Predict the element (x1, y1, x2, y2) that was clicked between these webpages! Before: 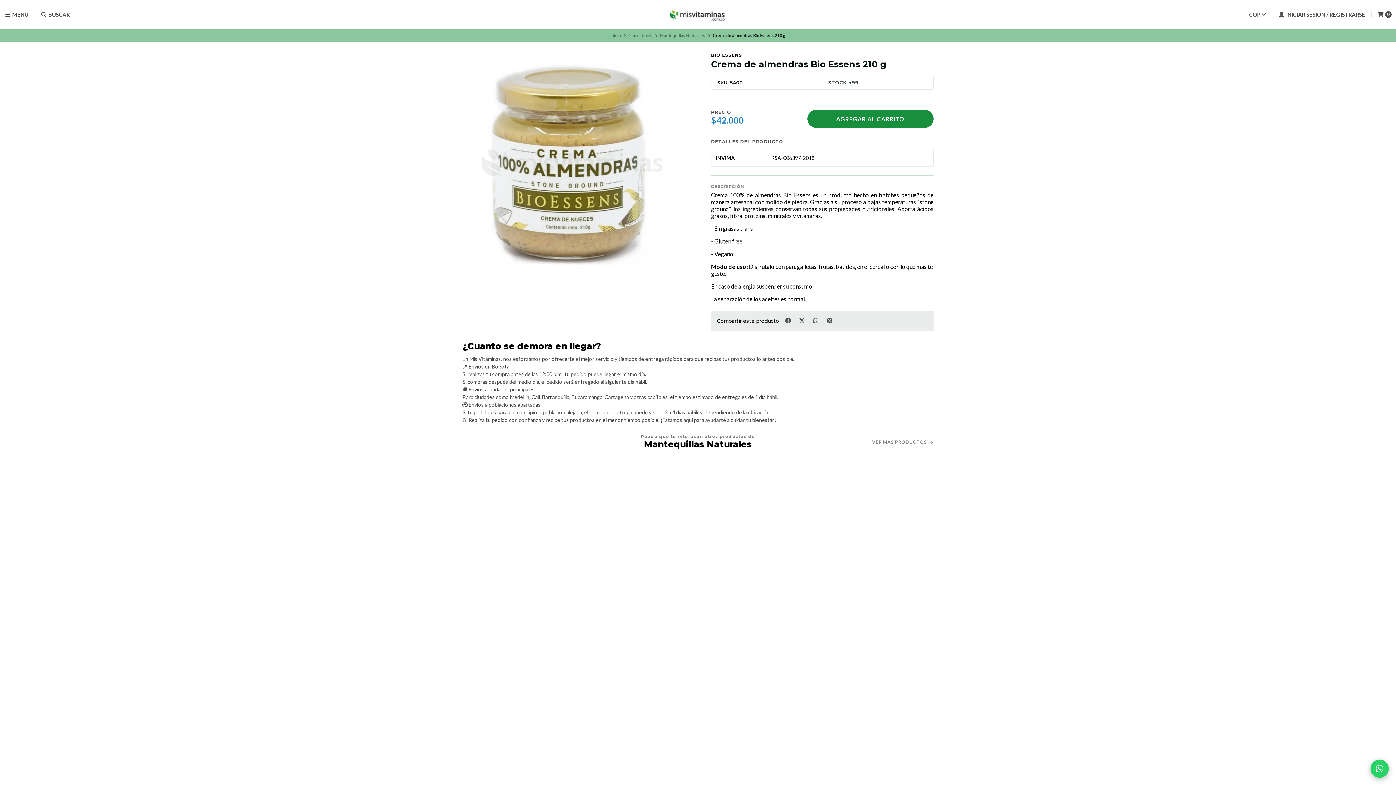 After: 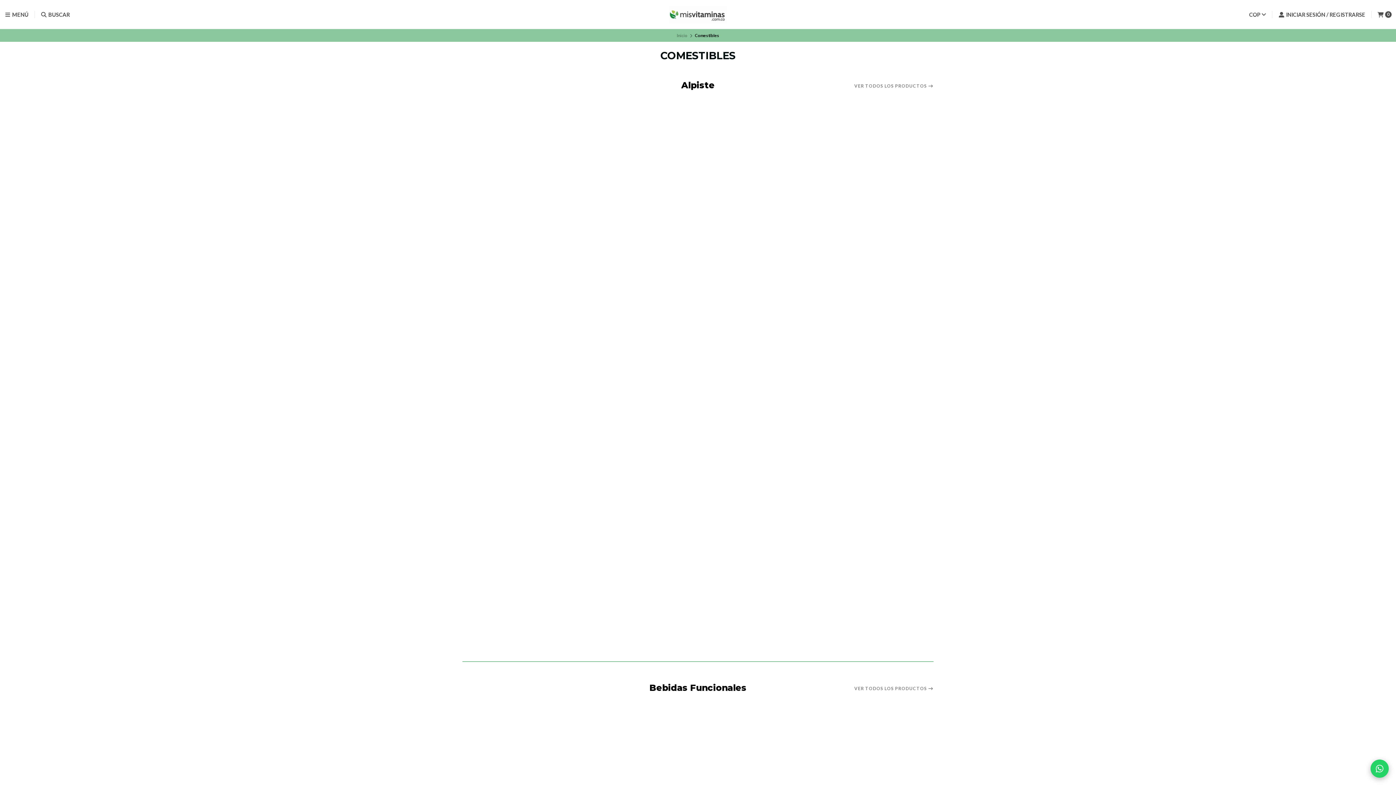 Action: bbox: (628, 30, 652, 39) label: Comestibles